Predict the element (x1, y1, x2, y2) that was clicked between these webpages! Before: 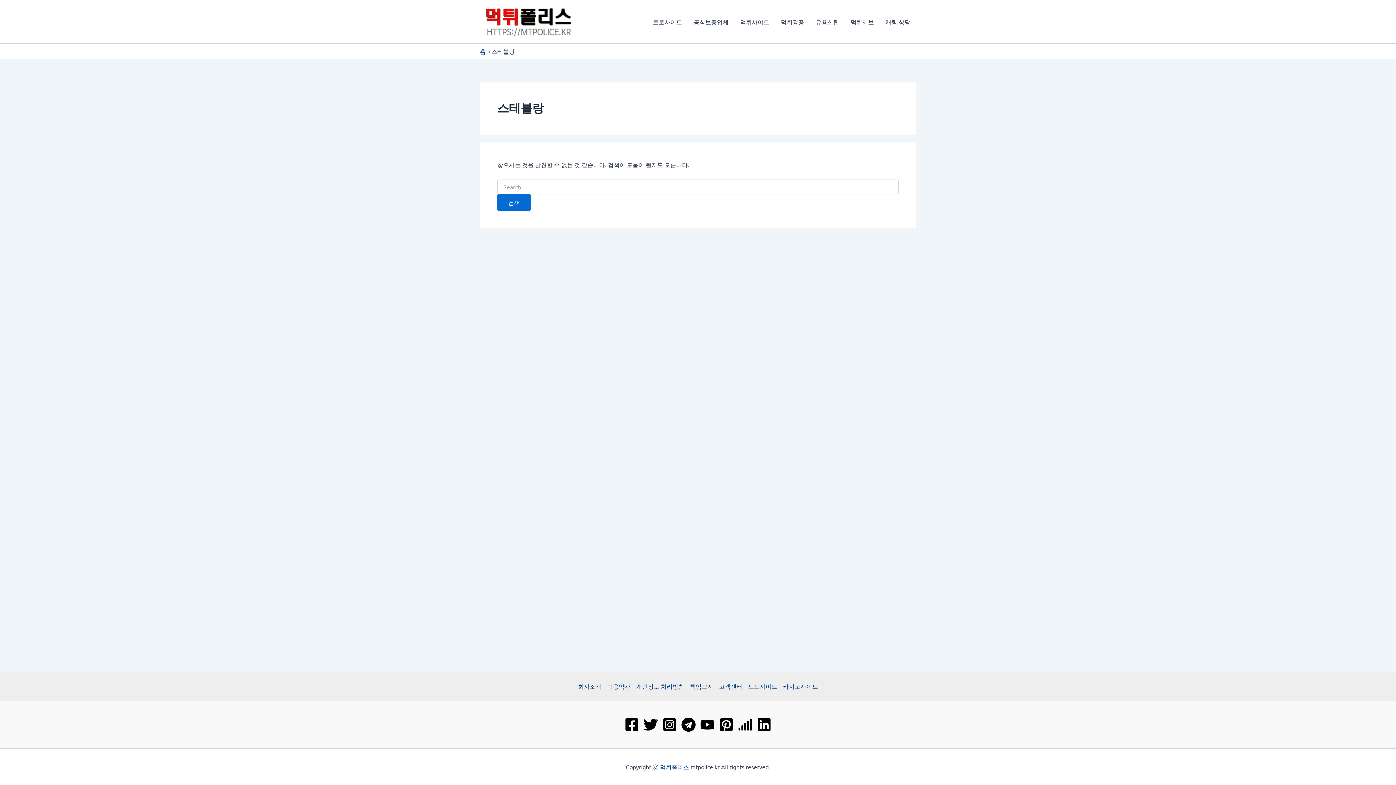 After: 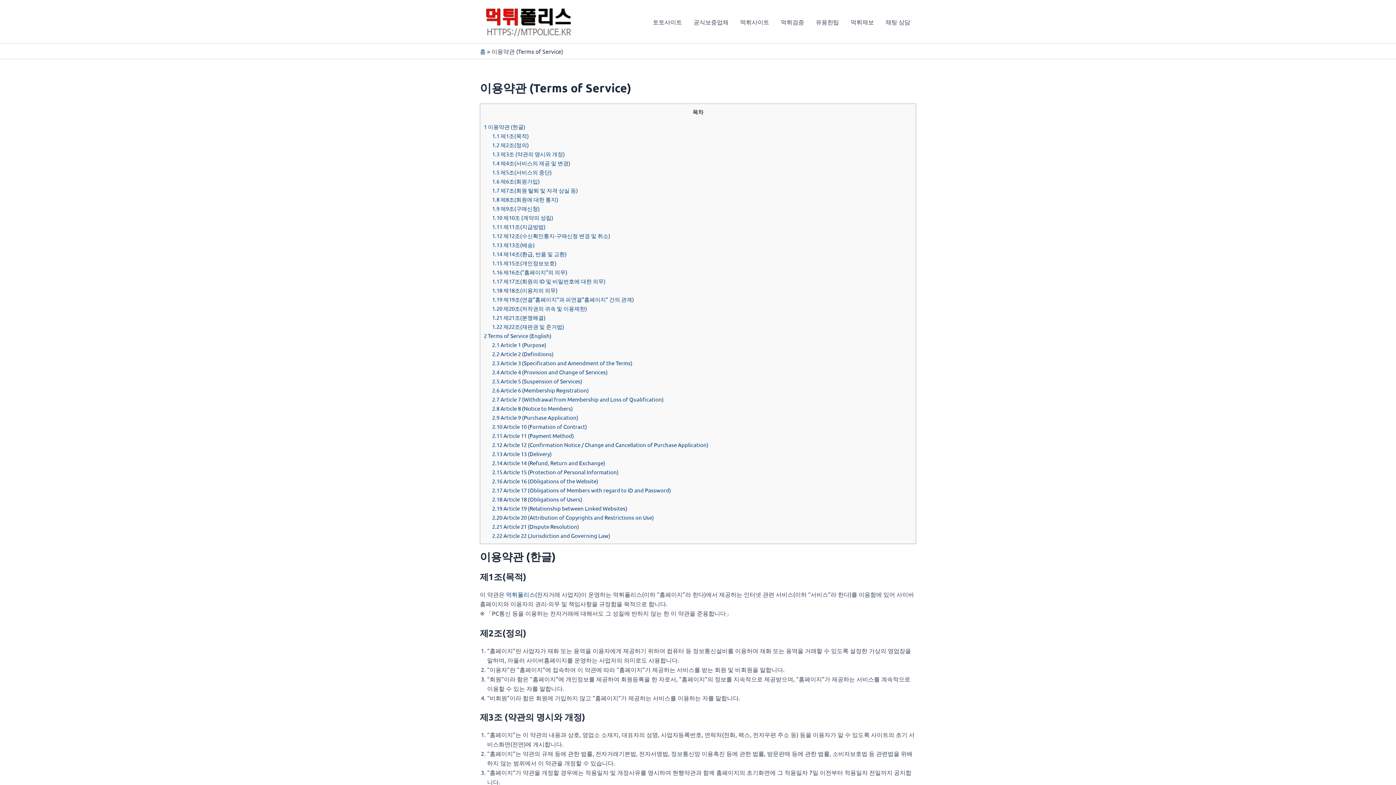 Action: bbox: (604, 681, 633, 691) label: 이용약관